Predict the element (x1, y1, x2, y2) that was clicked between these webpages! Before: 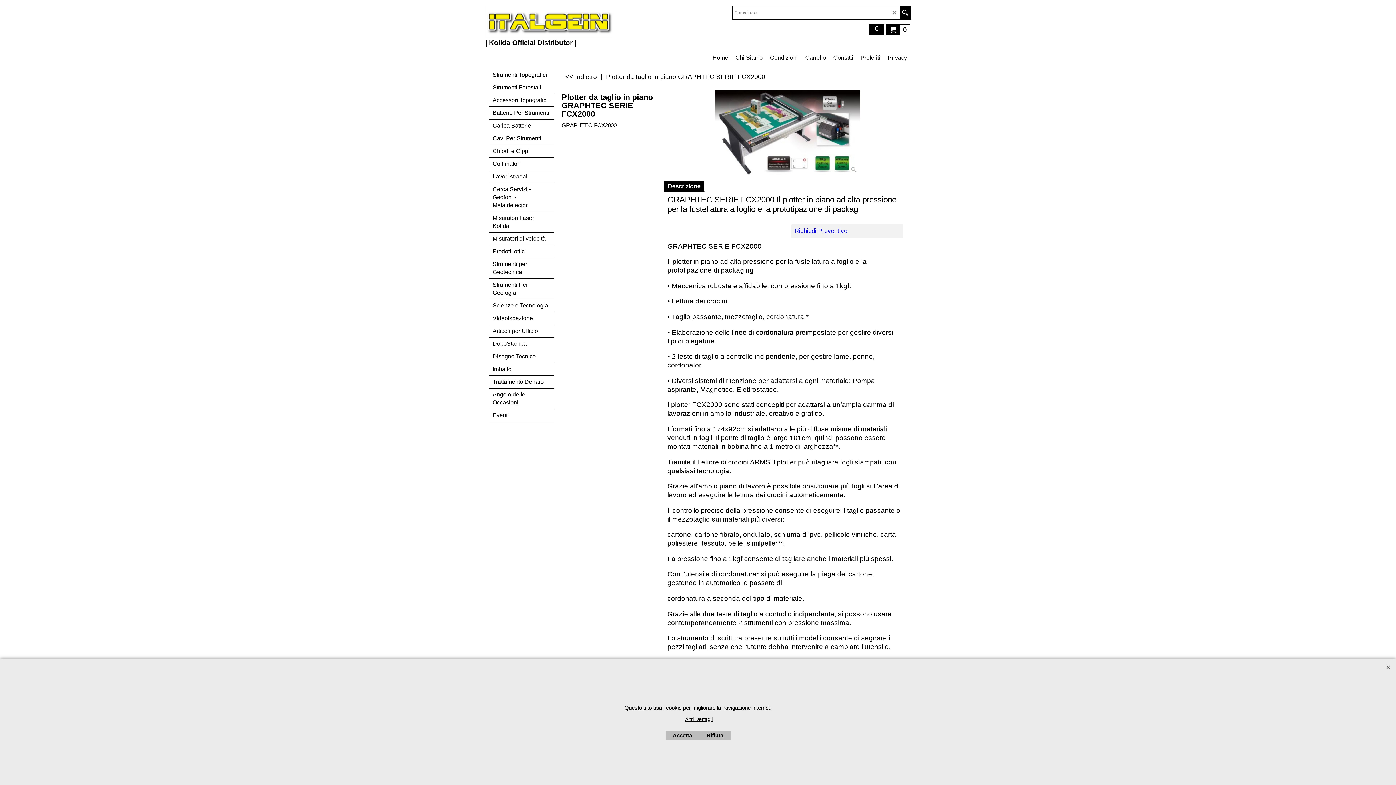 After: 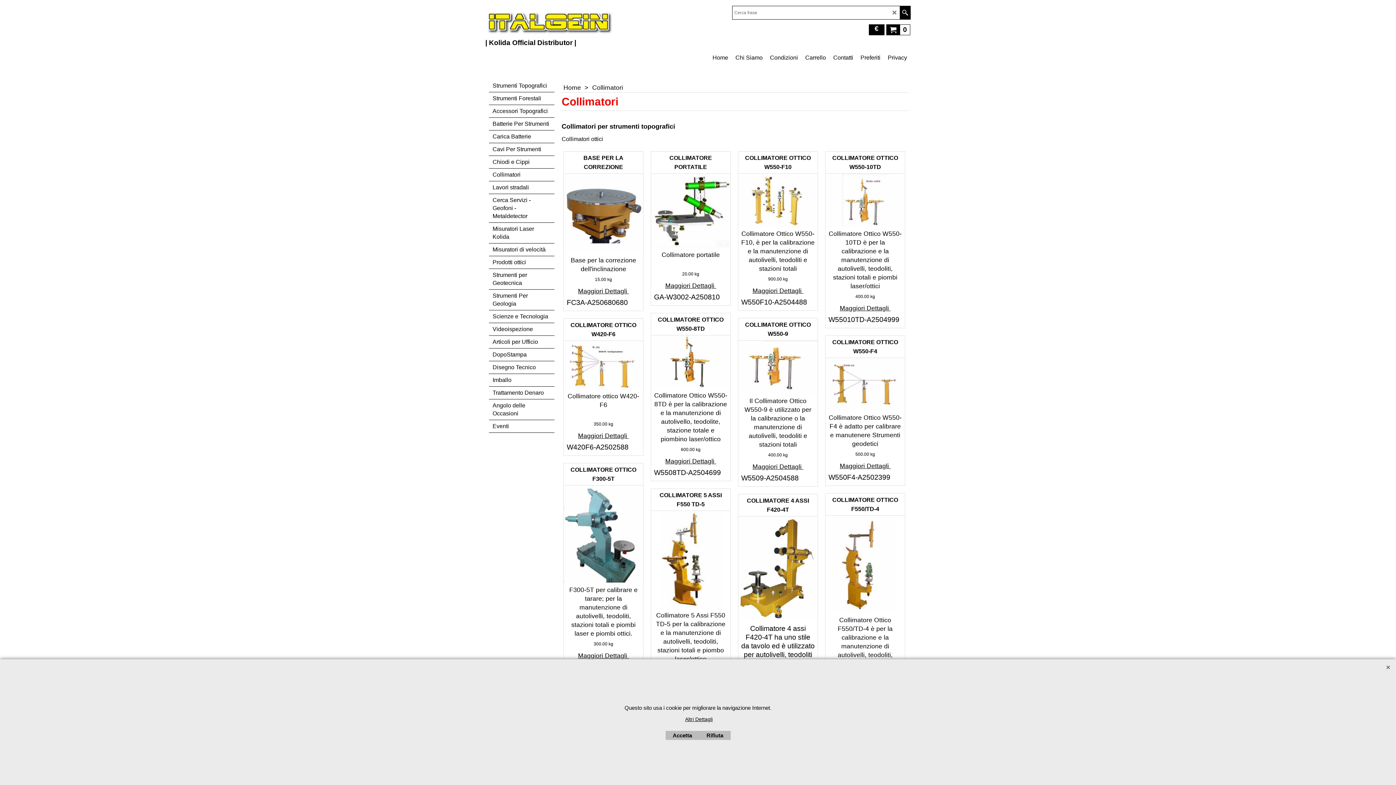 Action: label: Collimatori bbox: (489, 157, 554, 170)